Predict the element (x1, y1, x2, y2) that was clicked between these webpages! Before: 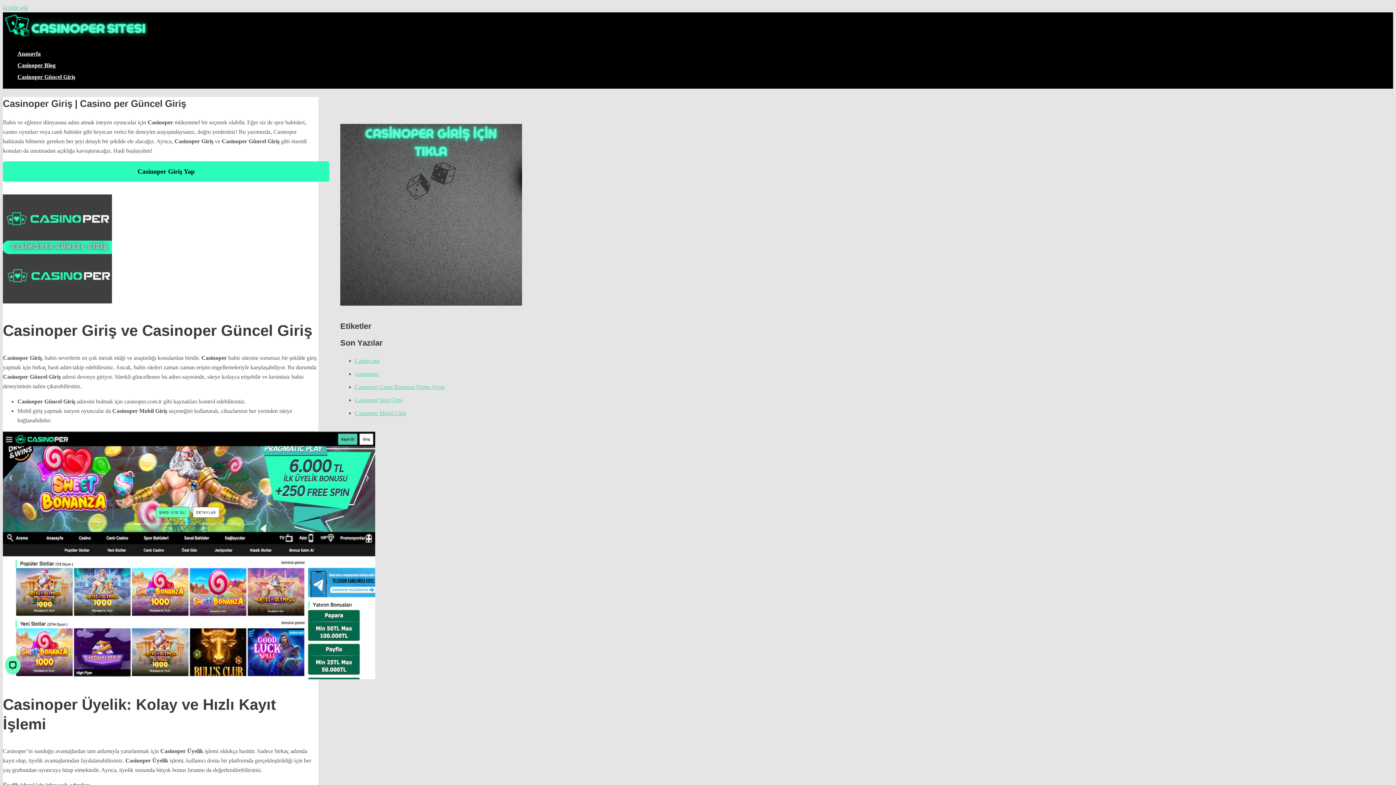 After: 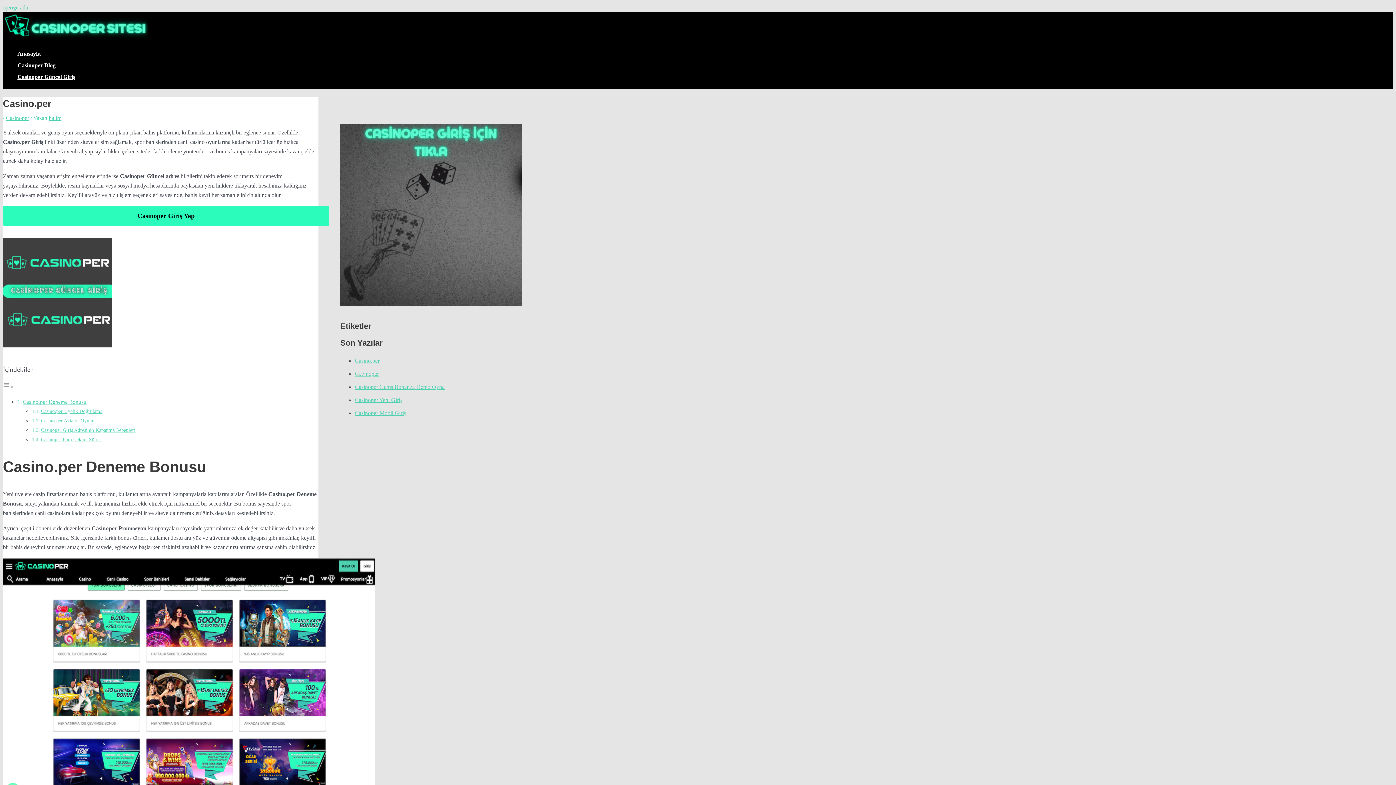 Action: label: Casino.per bbox: (354, 357, 379, 363)